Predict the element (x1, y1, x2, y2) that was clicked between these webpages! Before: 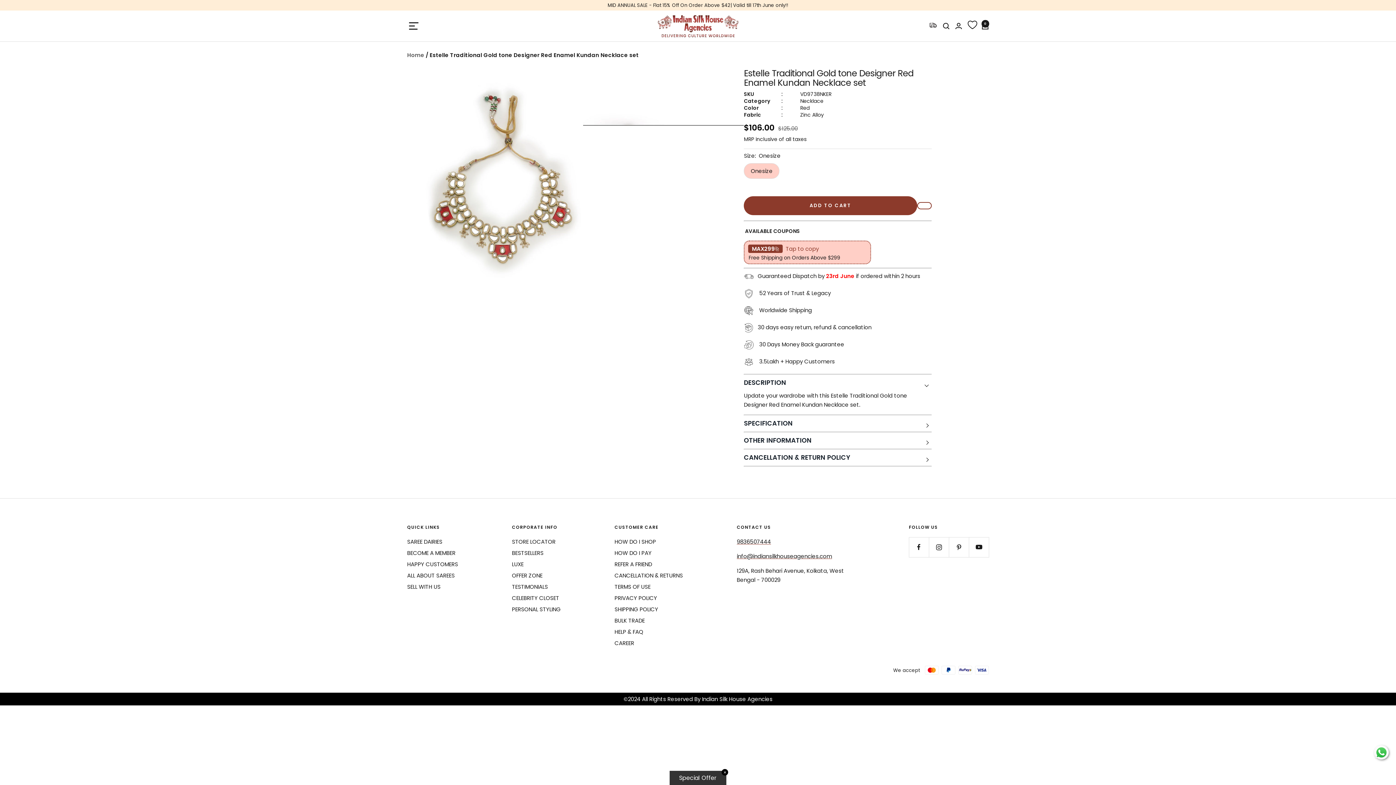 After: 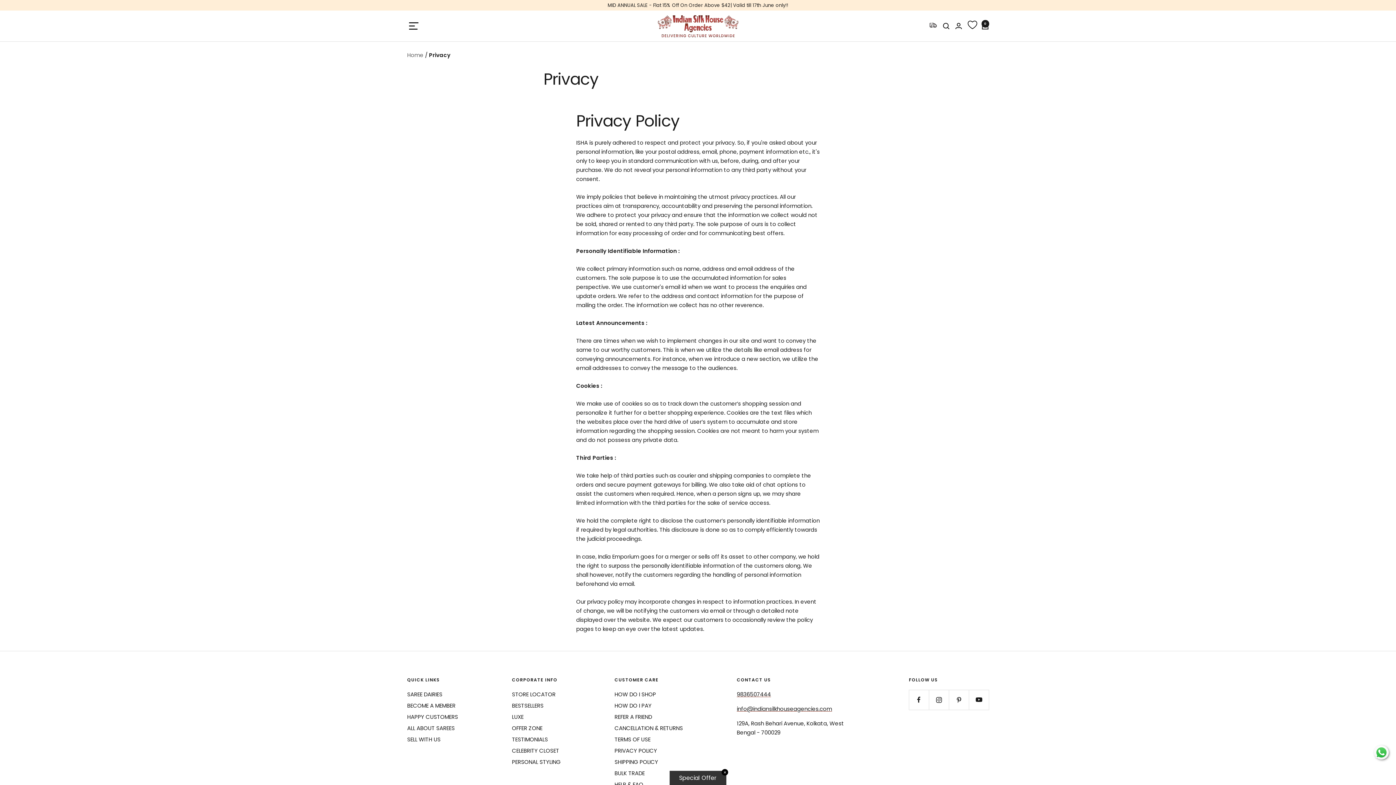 Action: label: PRIVACY POLICY bbox: (614, 593, 657, 602)